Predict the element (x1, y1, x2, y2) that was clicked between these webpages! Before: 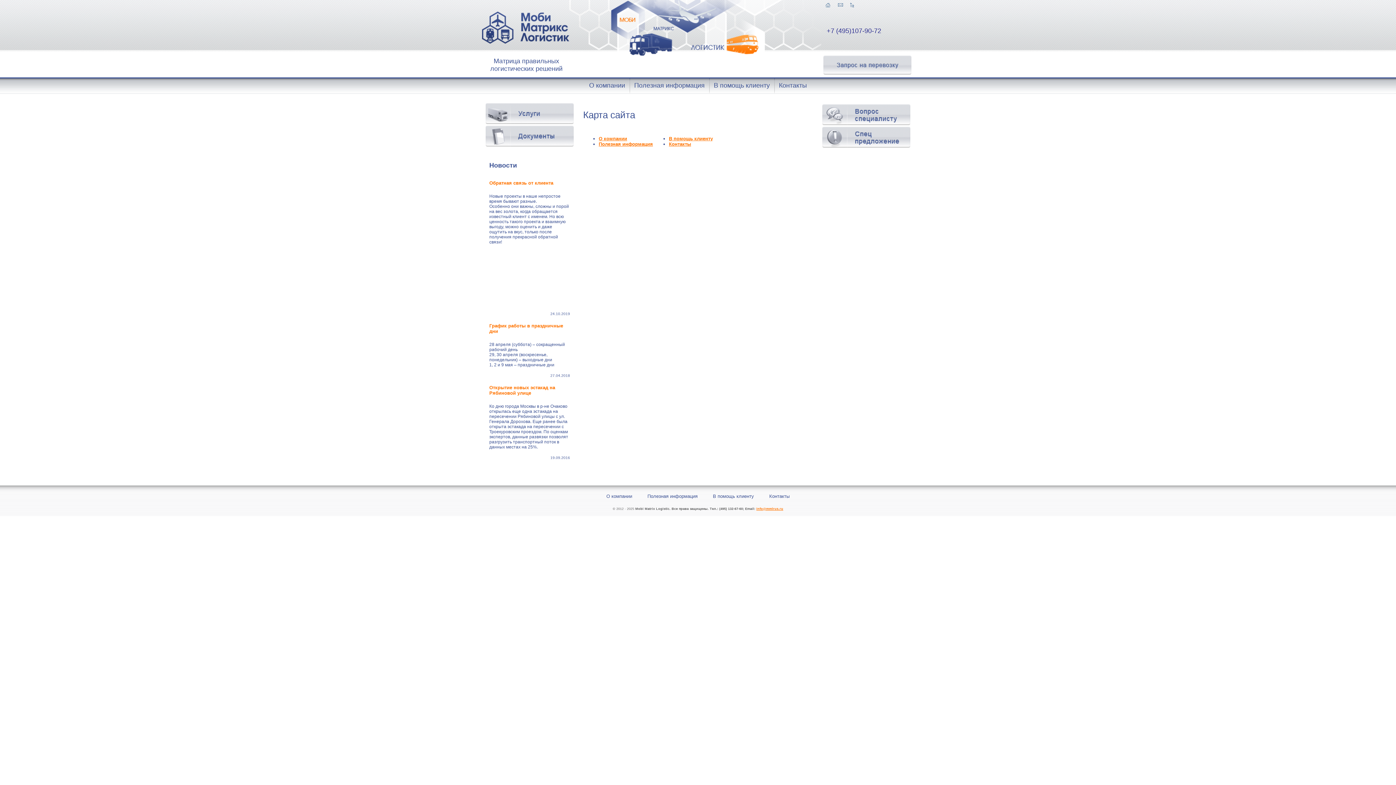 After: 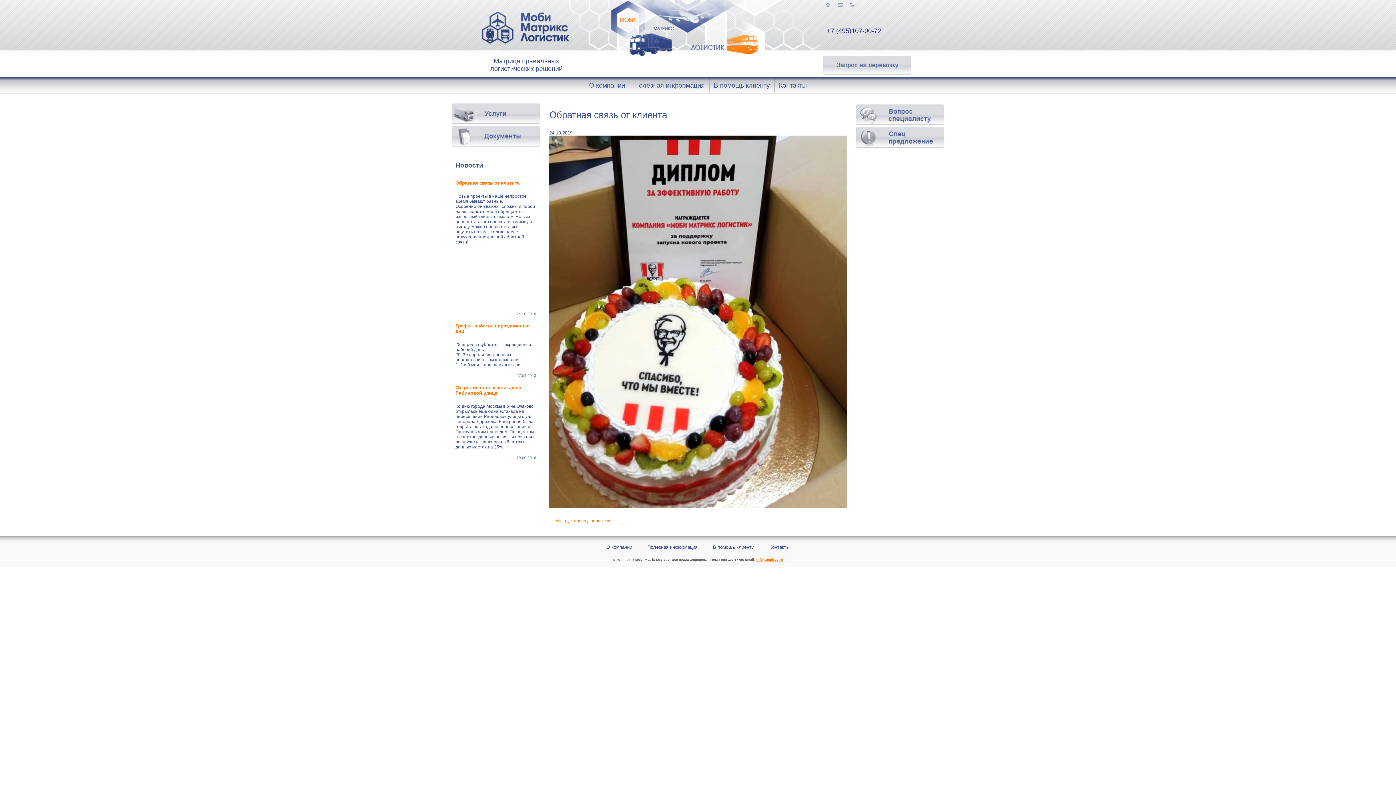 Action: label: Обратная связь от клиента  bbox: (489, 180, 554, 185)